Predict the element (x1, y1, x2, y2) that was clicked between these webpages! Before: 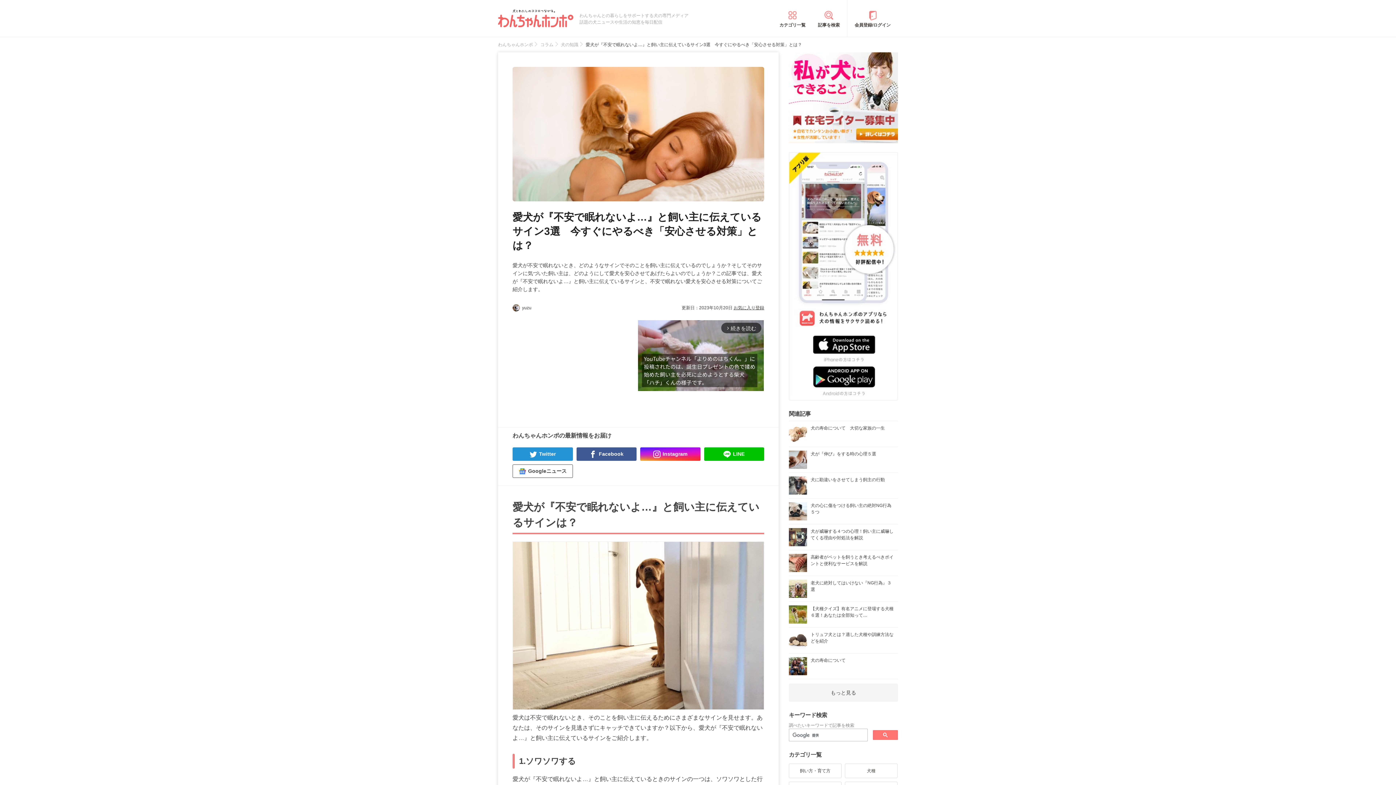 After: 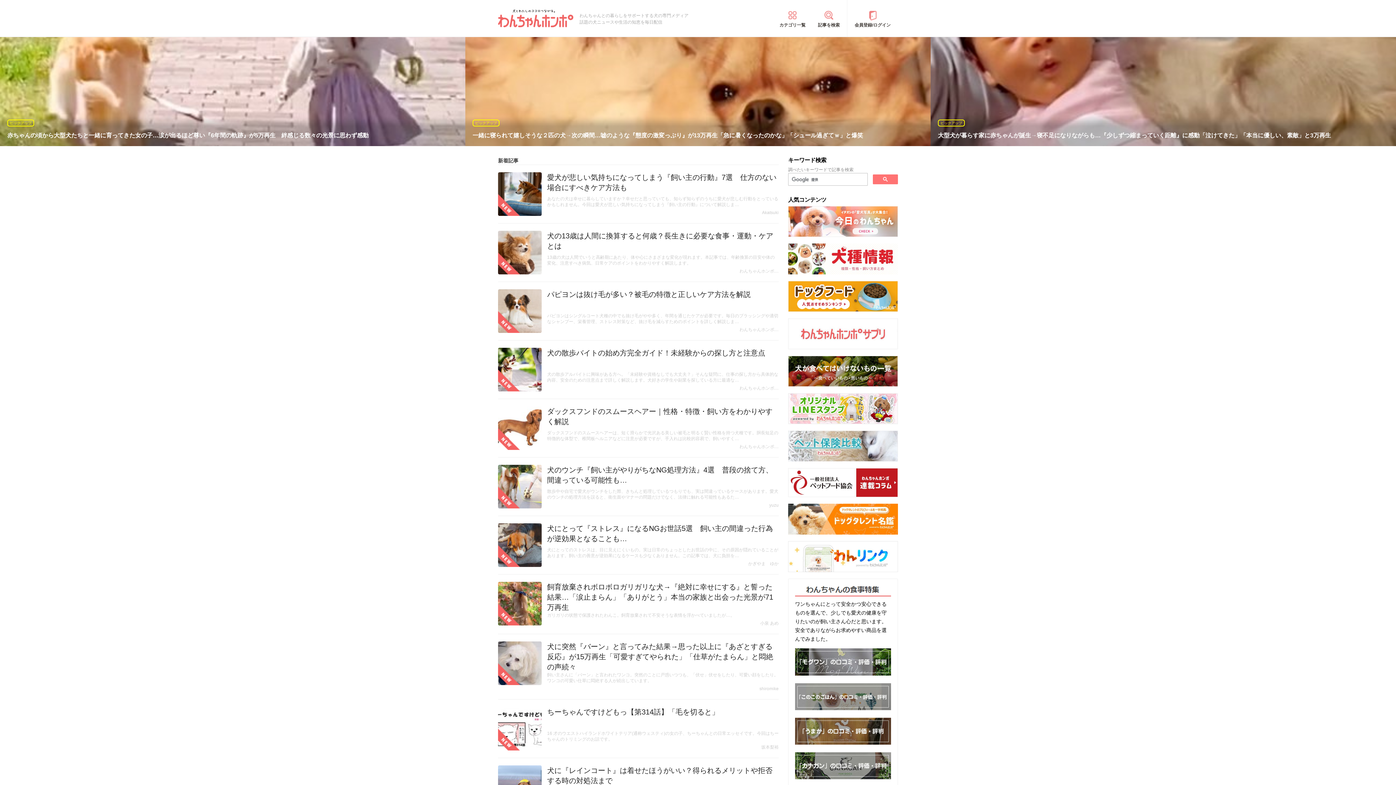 Action: bbox: (498, 20, 573, 26)